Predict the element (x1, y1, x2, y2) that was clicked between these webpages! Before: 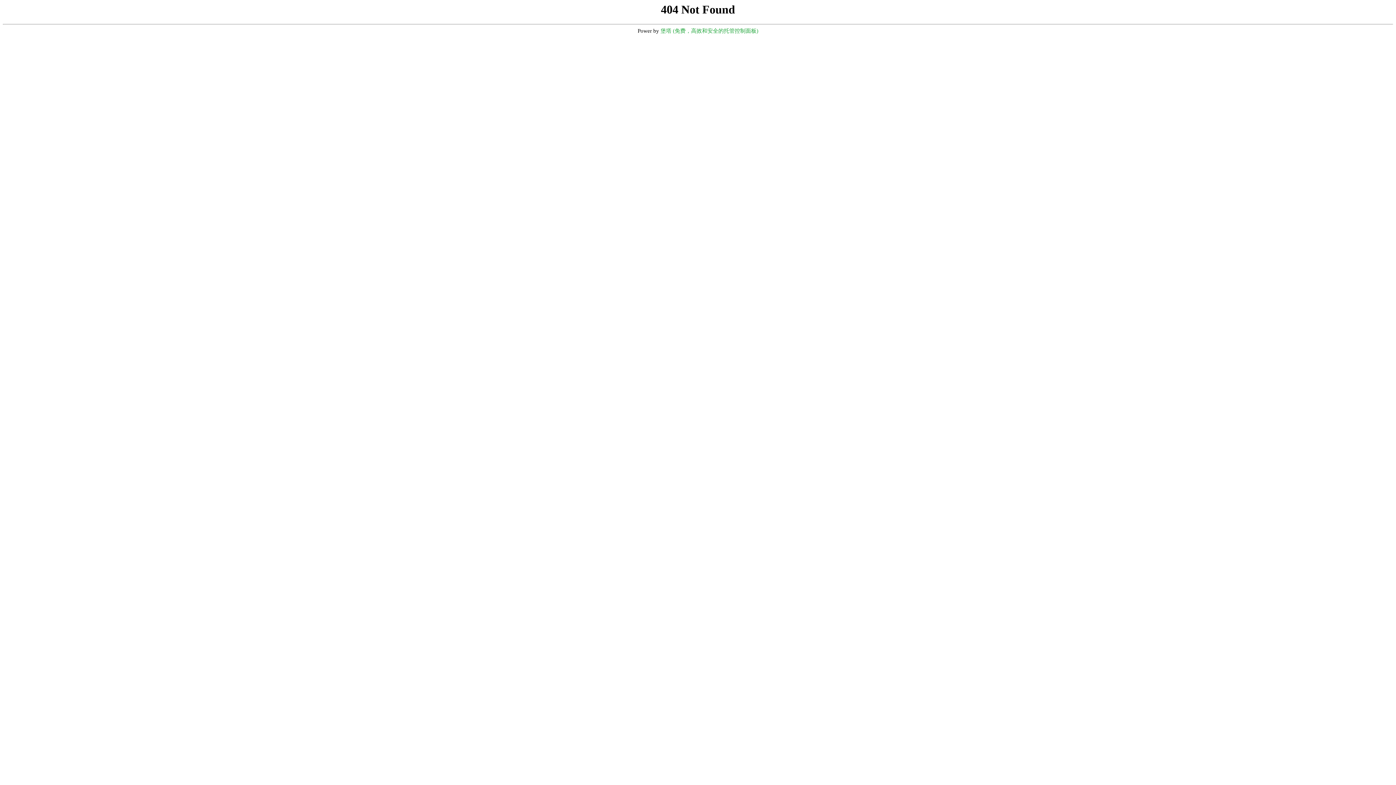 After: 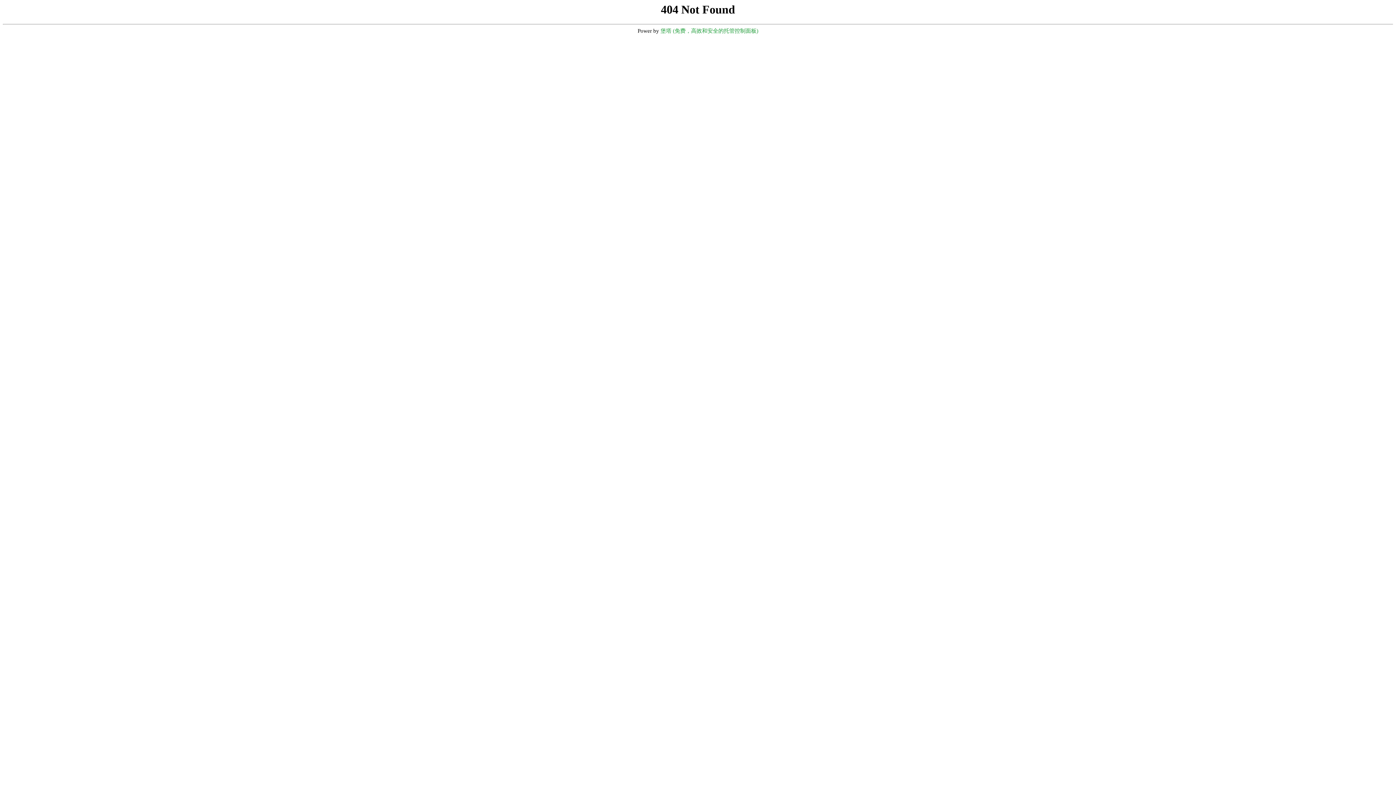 Action: bbox: (660, 28, 758, 33) label: 堡塔 (免费，高效和安全的托管控制面板)